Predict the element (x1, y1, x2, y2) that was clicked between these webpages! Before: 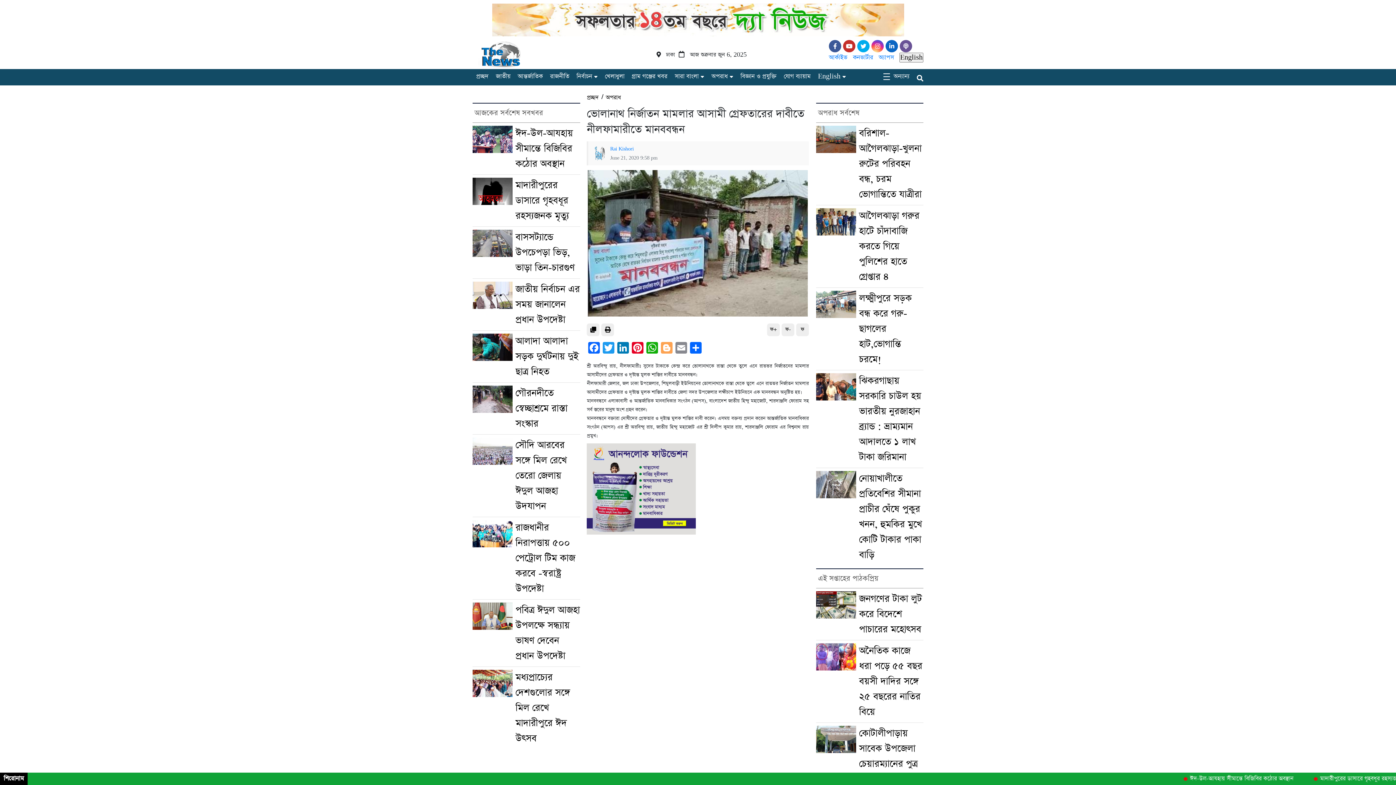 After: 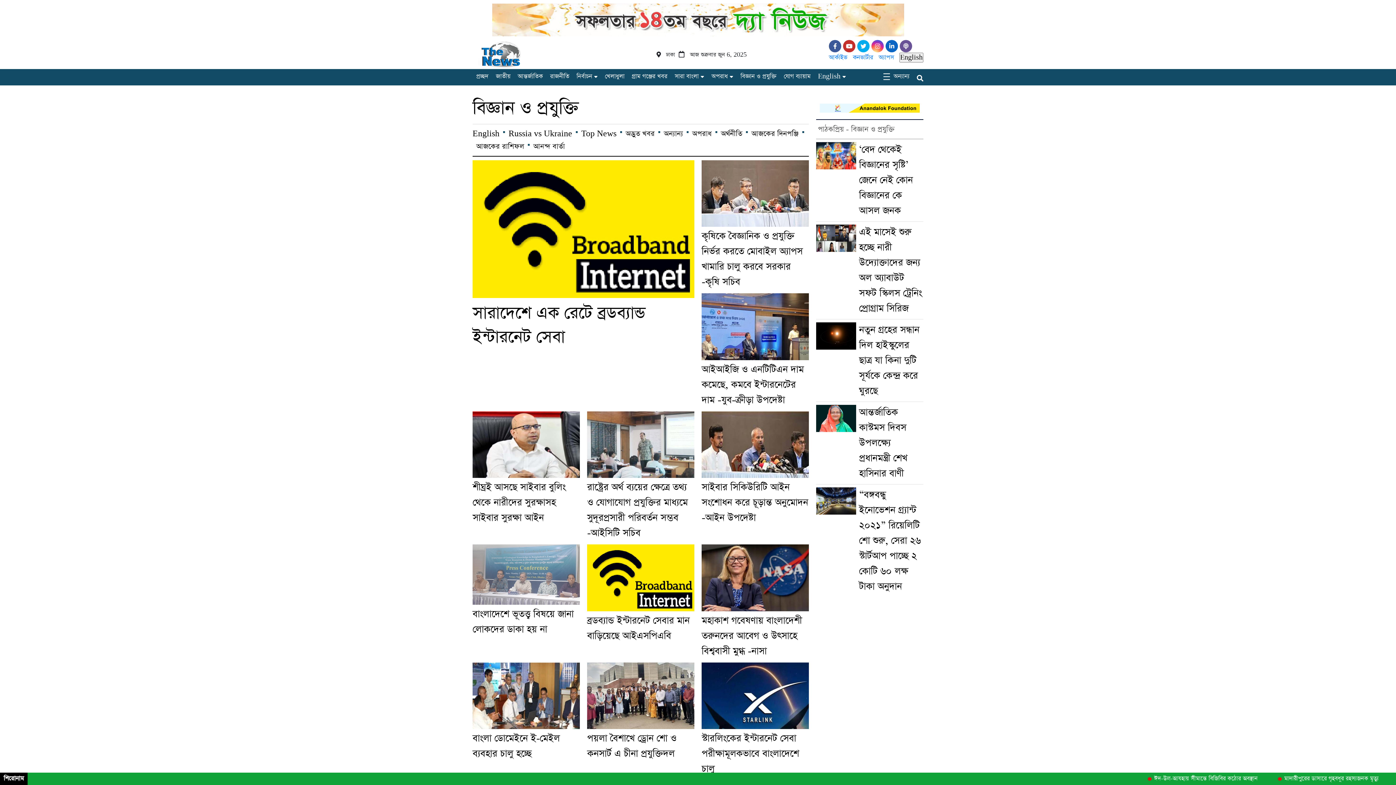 Action: label: বিজ্ঞান ও প্রযুক্তি bbox: (737, 71, 776, 82)